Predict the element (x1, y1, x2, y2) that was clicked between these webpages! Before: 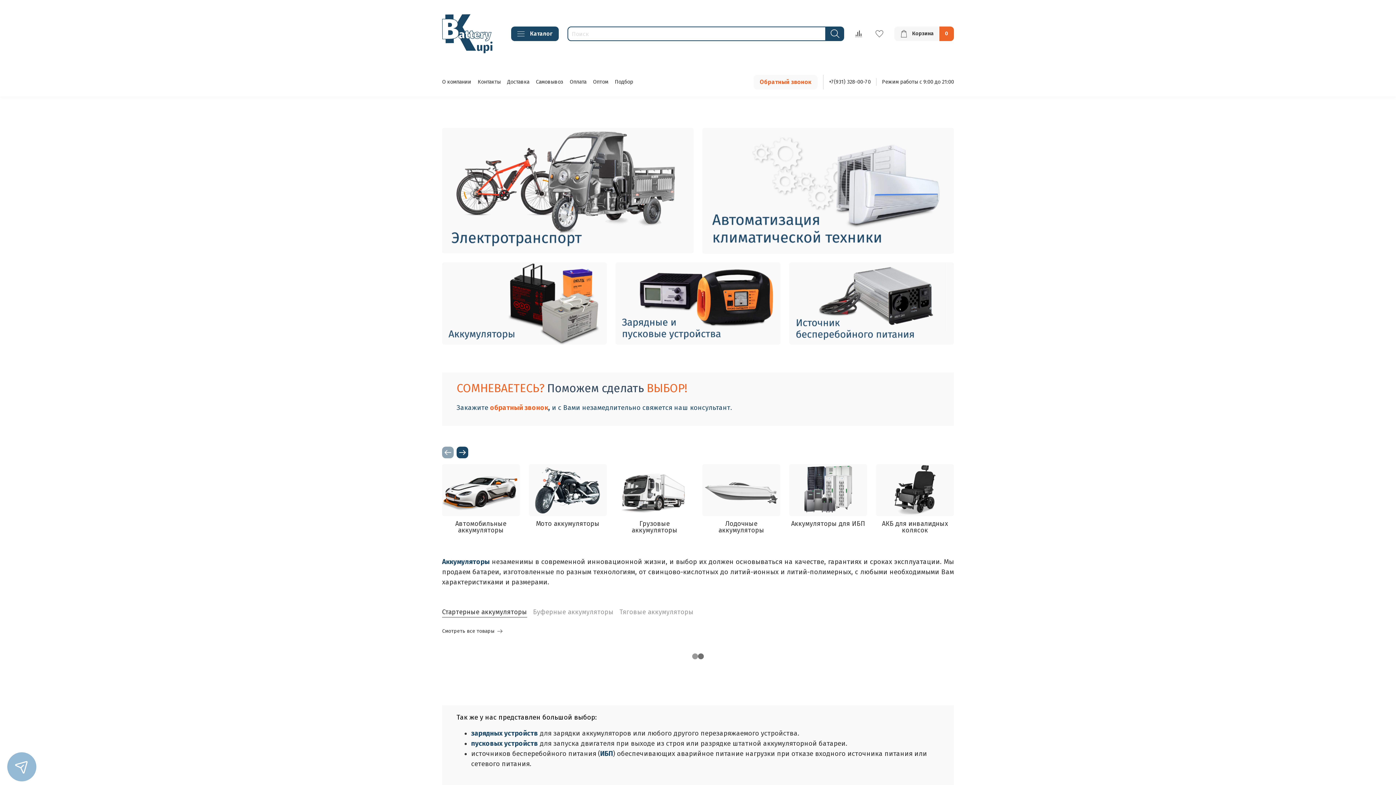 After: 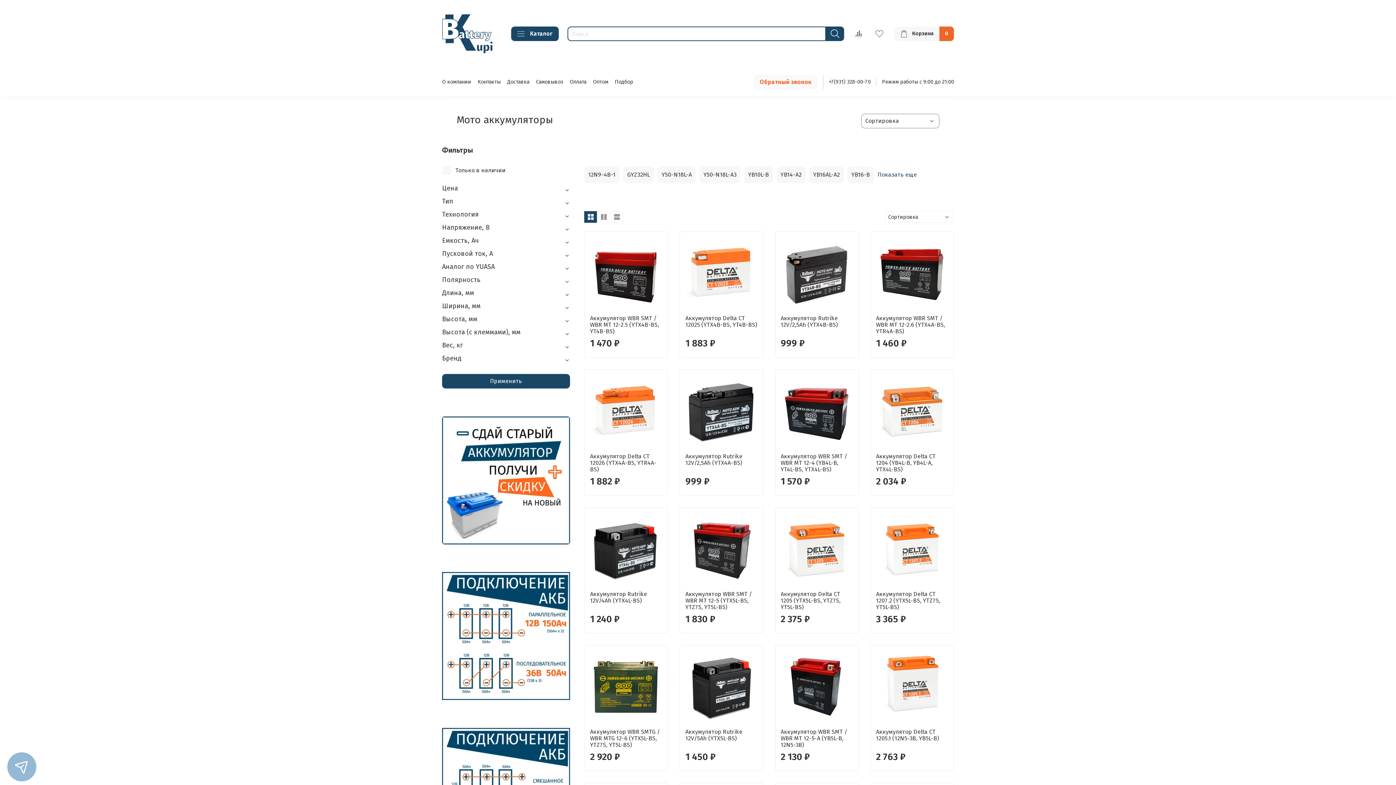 Action: bbox: (536, 519, 599, 527) label: Мото аккумуляторы